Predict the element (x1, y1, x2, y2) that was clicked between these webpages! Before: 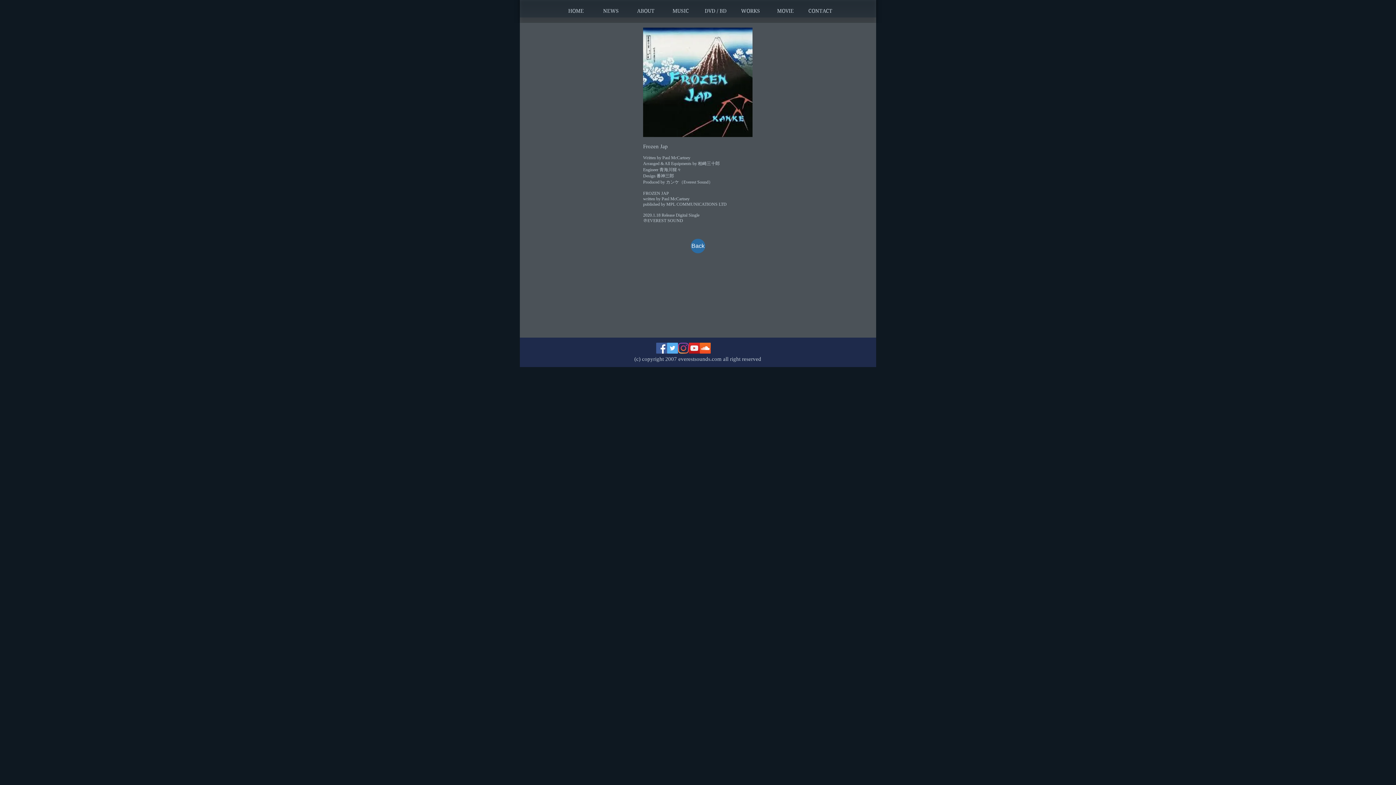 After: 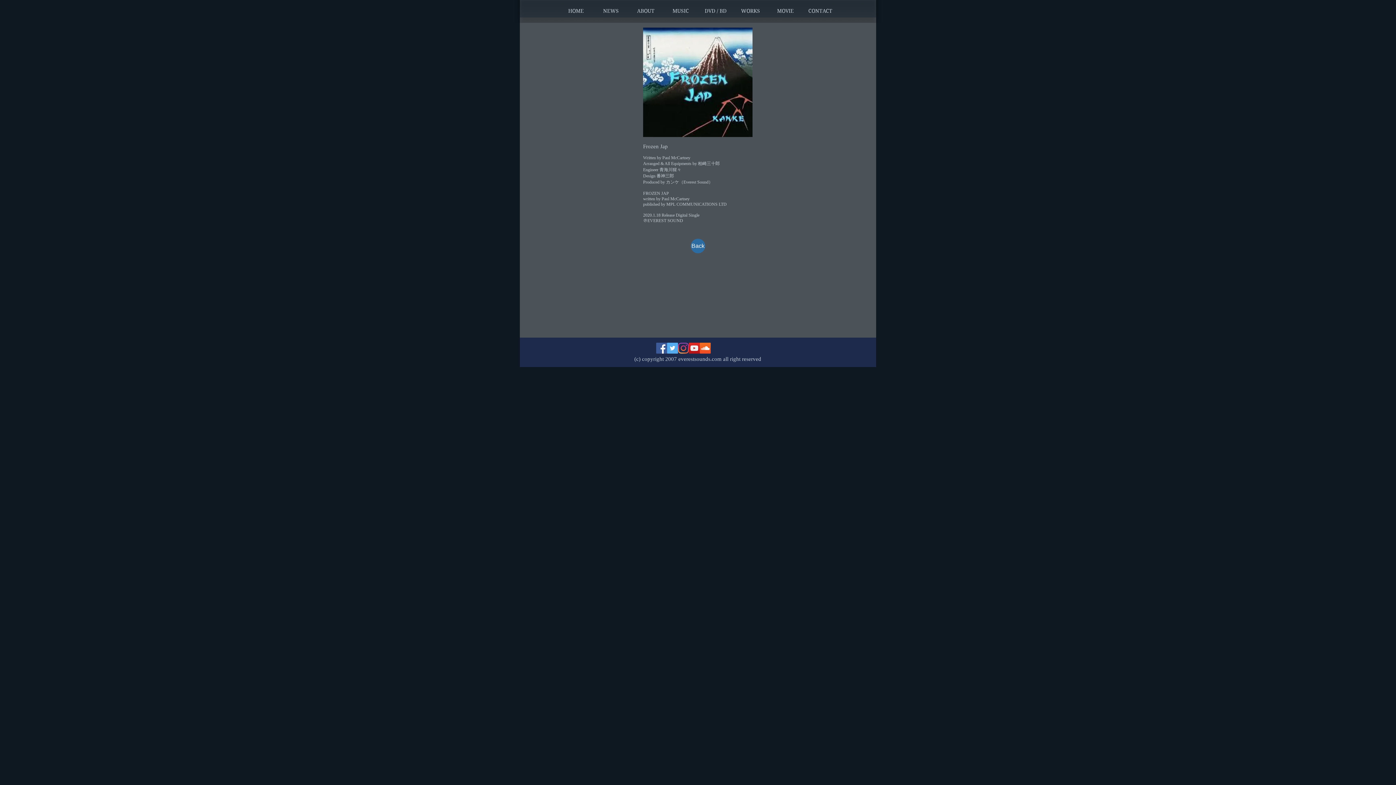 Action: bbox: (733, 4, 768, 17) label: WORKS